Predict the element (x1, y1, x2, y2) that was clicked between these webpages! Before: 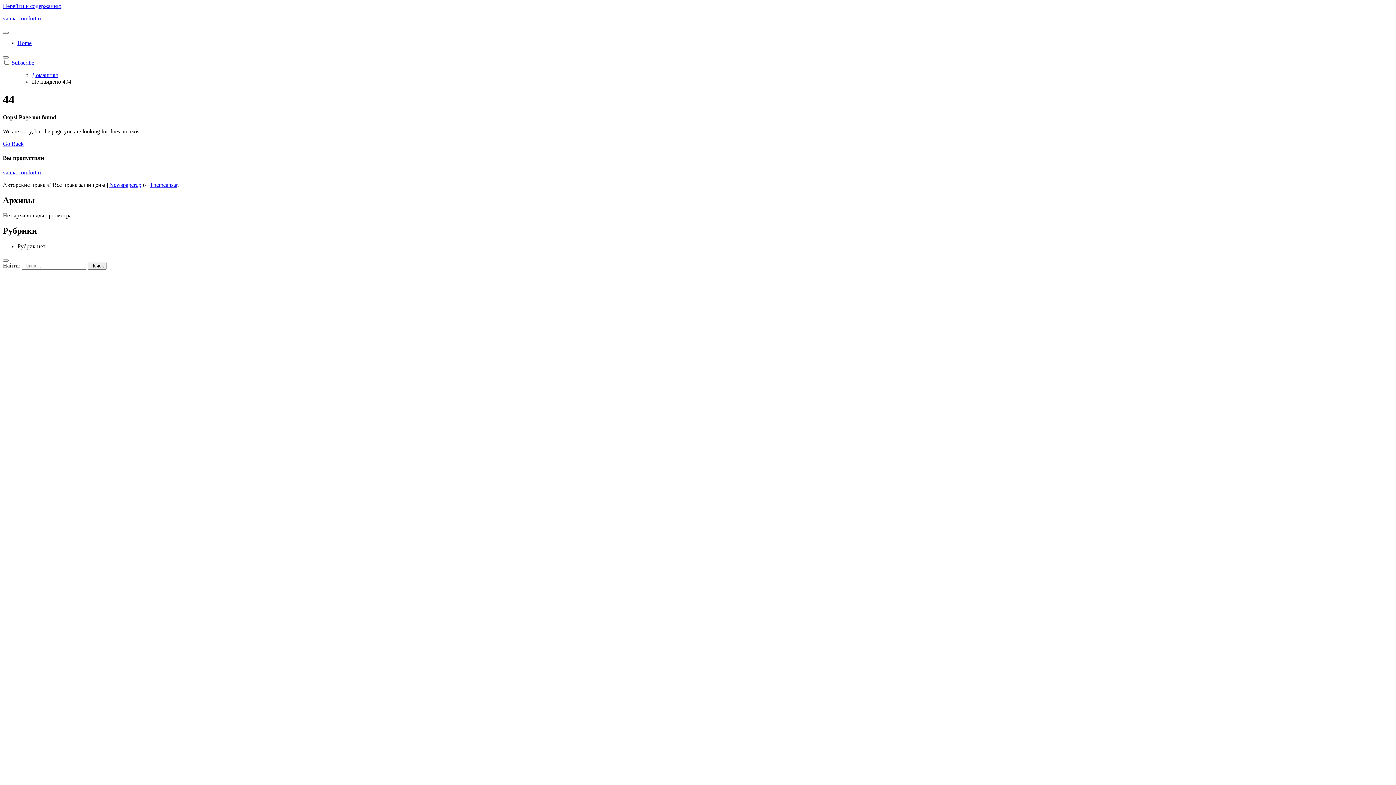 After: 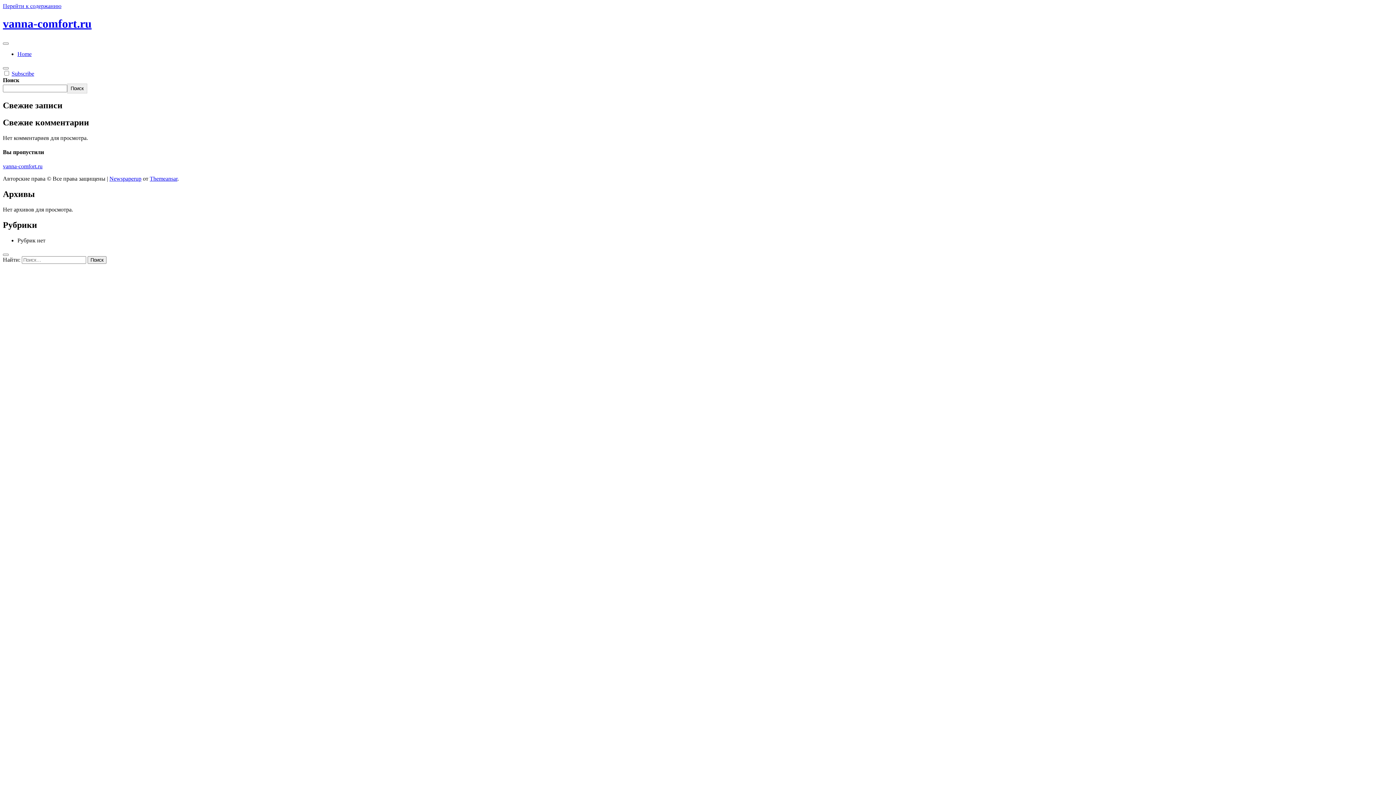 Action: bbox: (2, 169, 42, 175) label: vanna-comfort.ru